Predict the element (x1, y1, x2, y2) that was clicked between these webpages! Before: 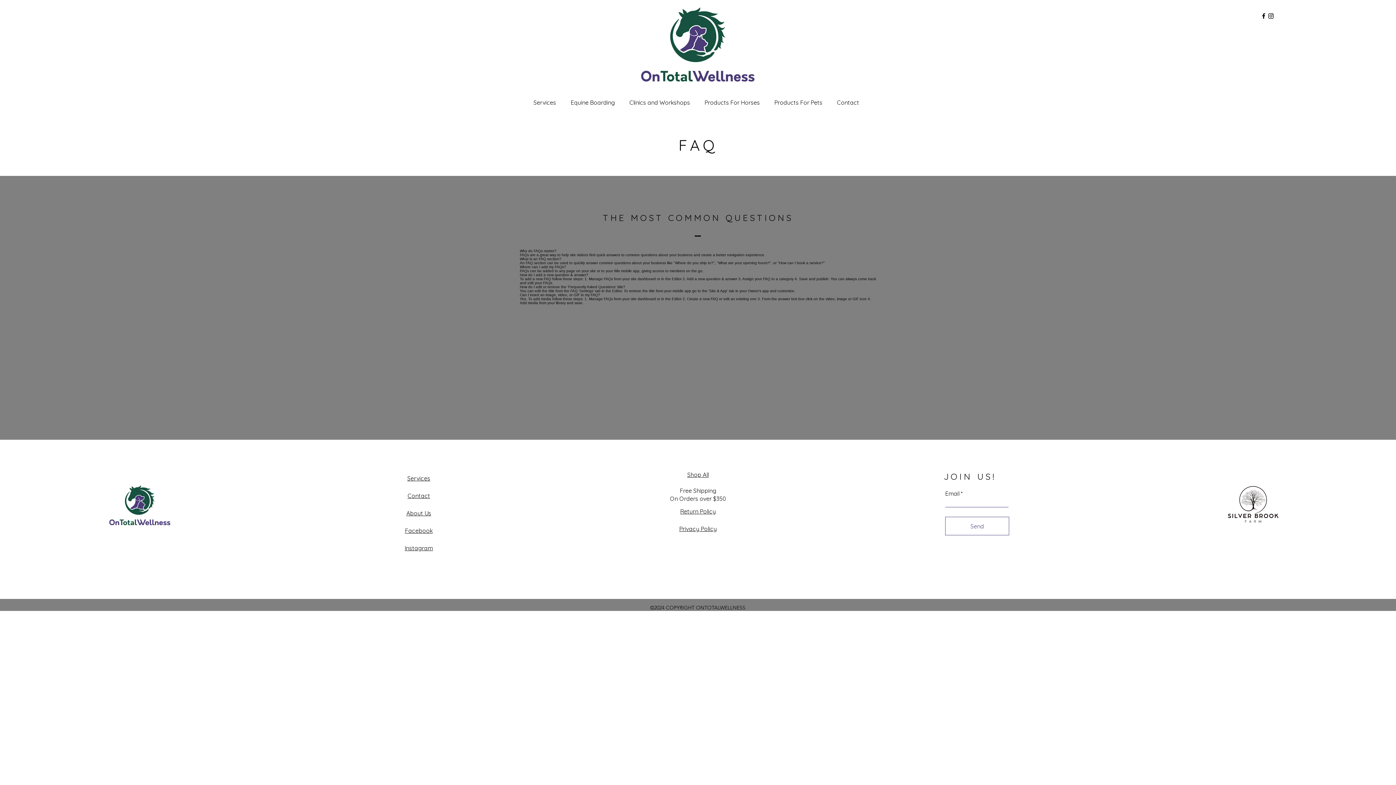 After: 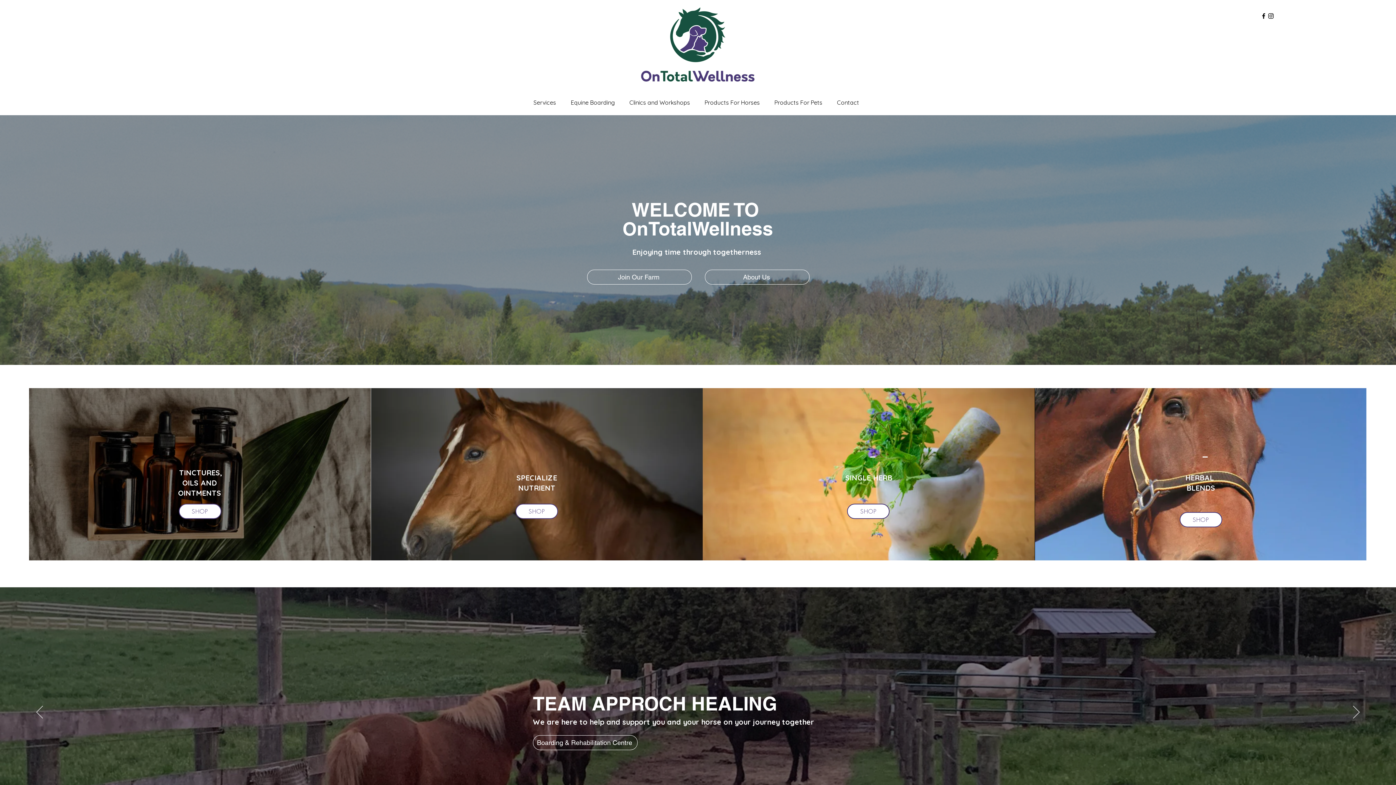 Action: bbox: (638, 0, 756, 86)